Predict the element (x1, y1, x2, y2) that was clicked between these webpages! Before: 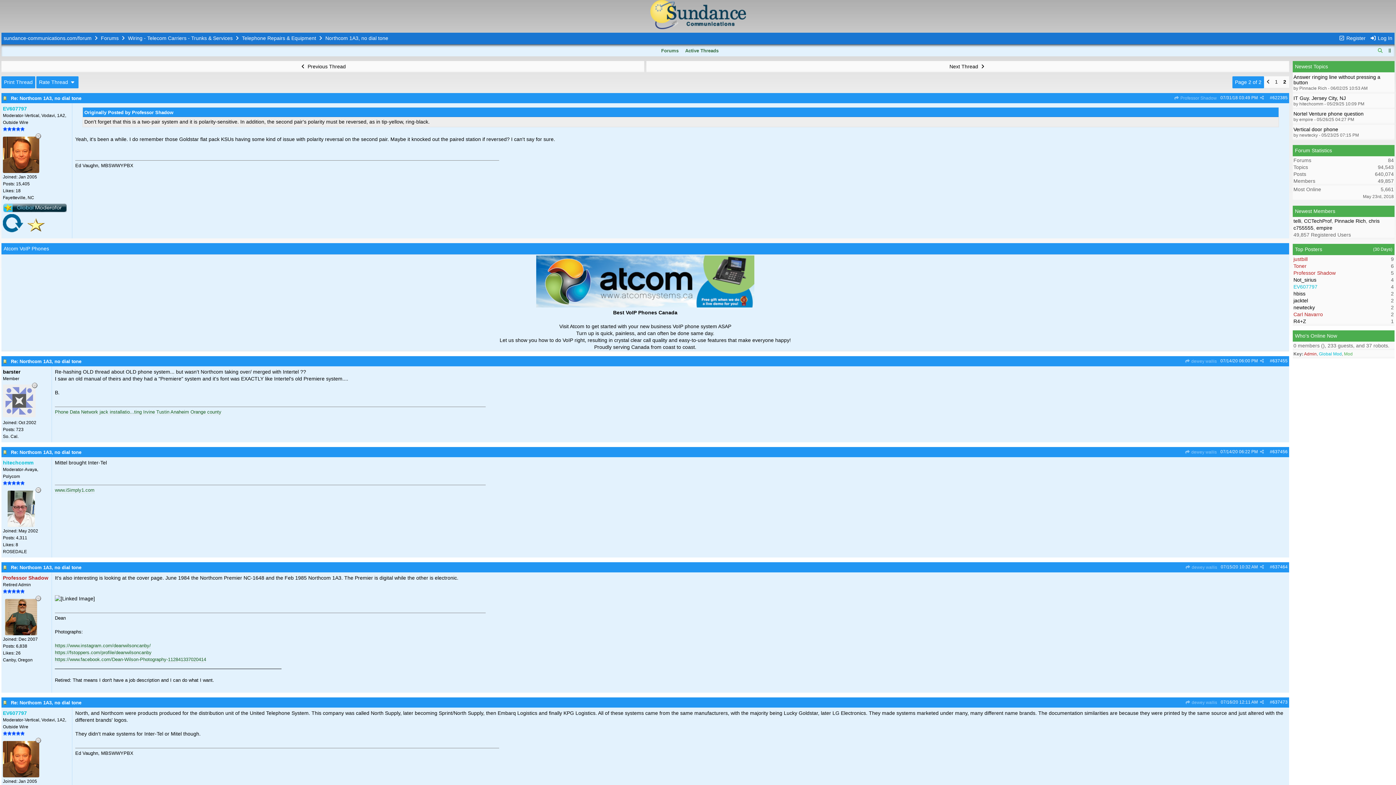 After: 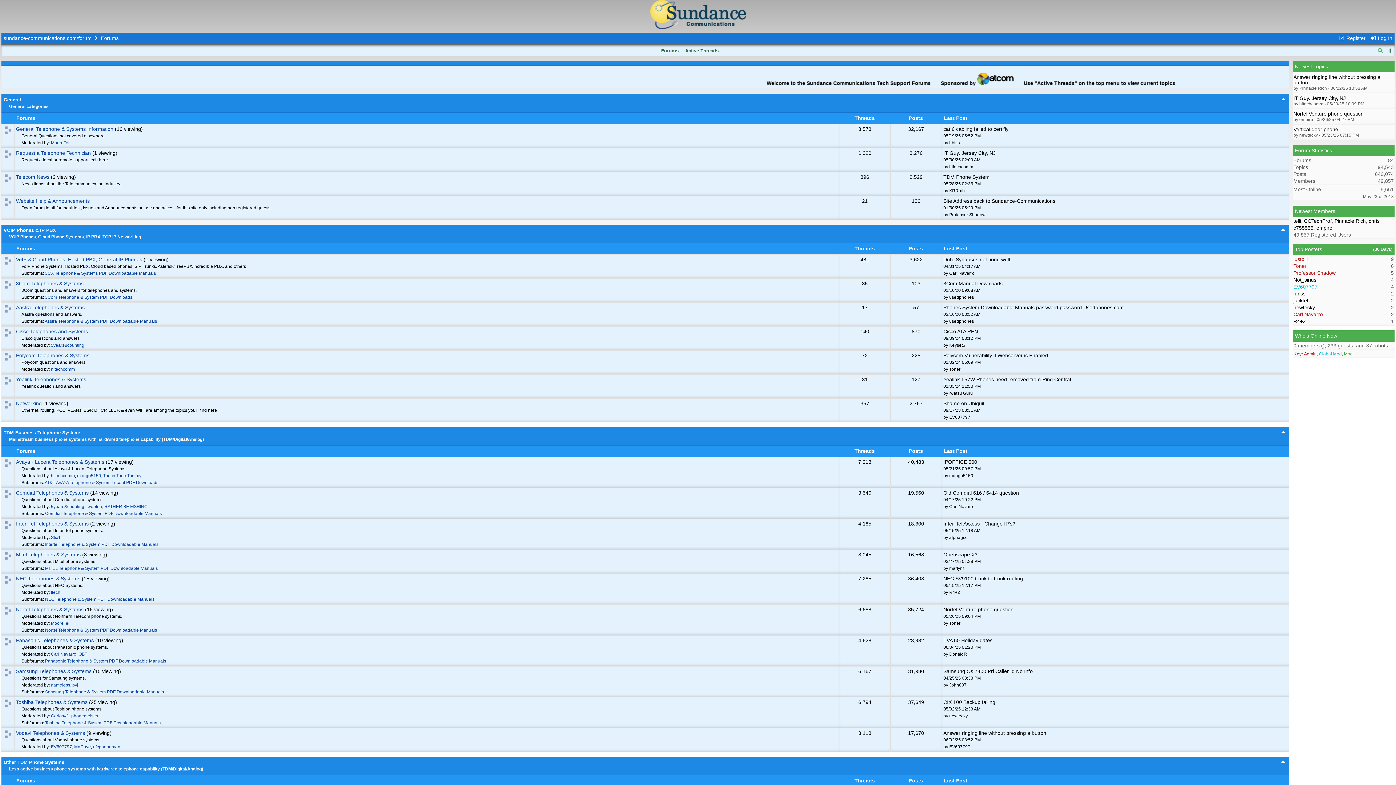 Action: label: Forums bbox: (100, 35, 118, 41)